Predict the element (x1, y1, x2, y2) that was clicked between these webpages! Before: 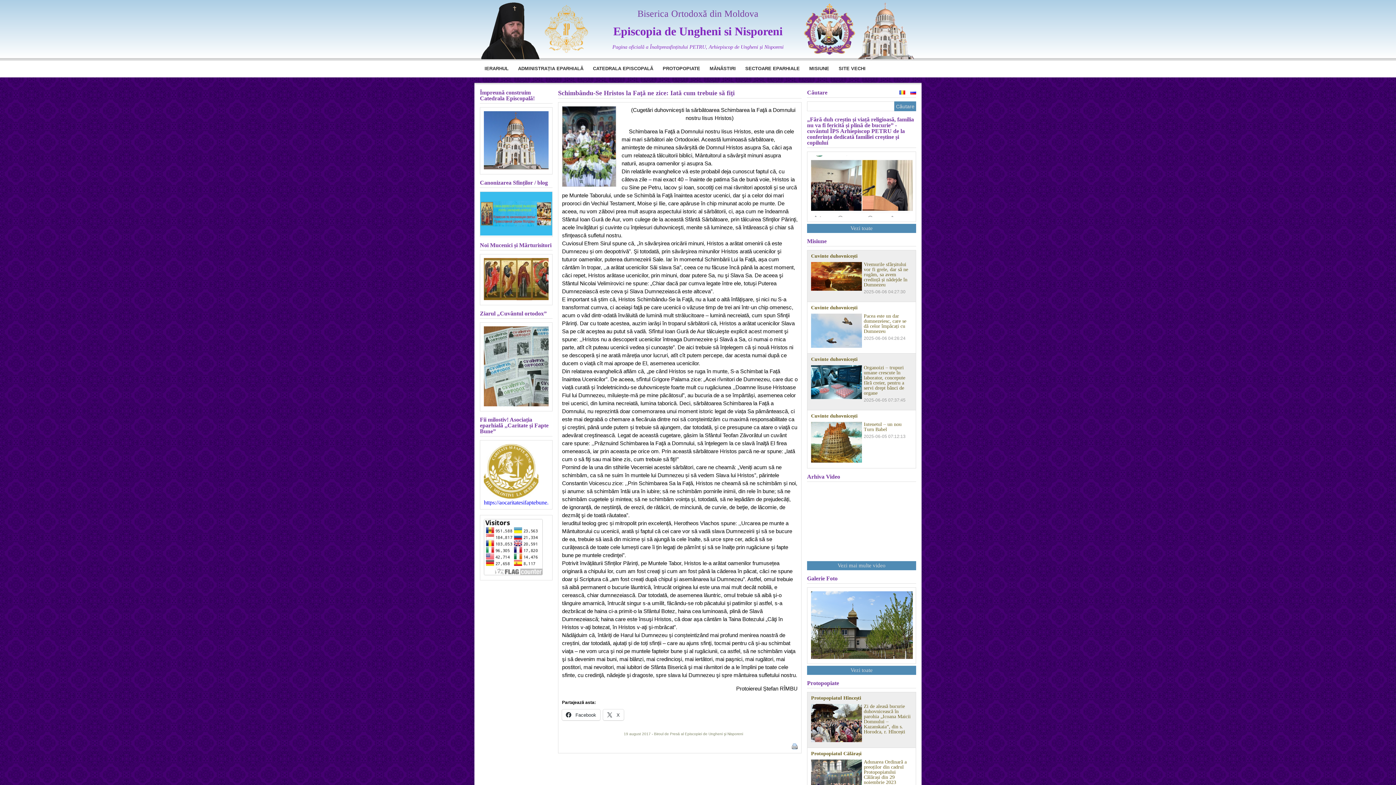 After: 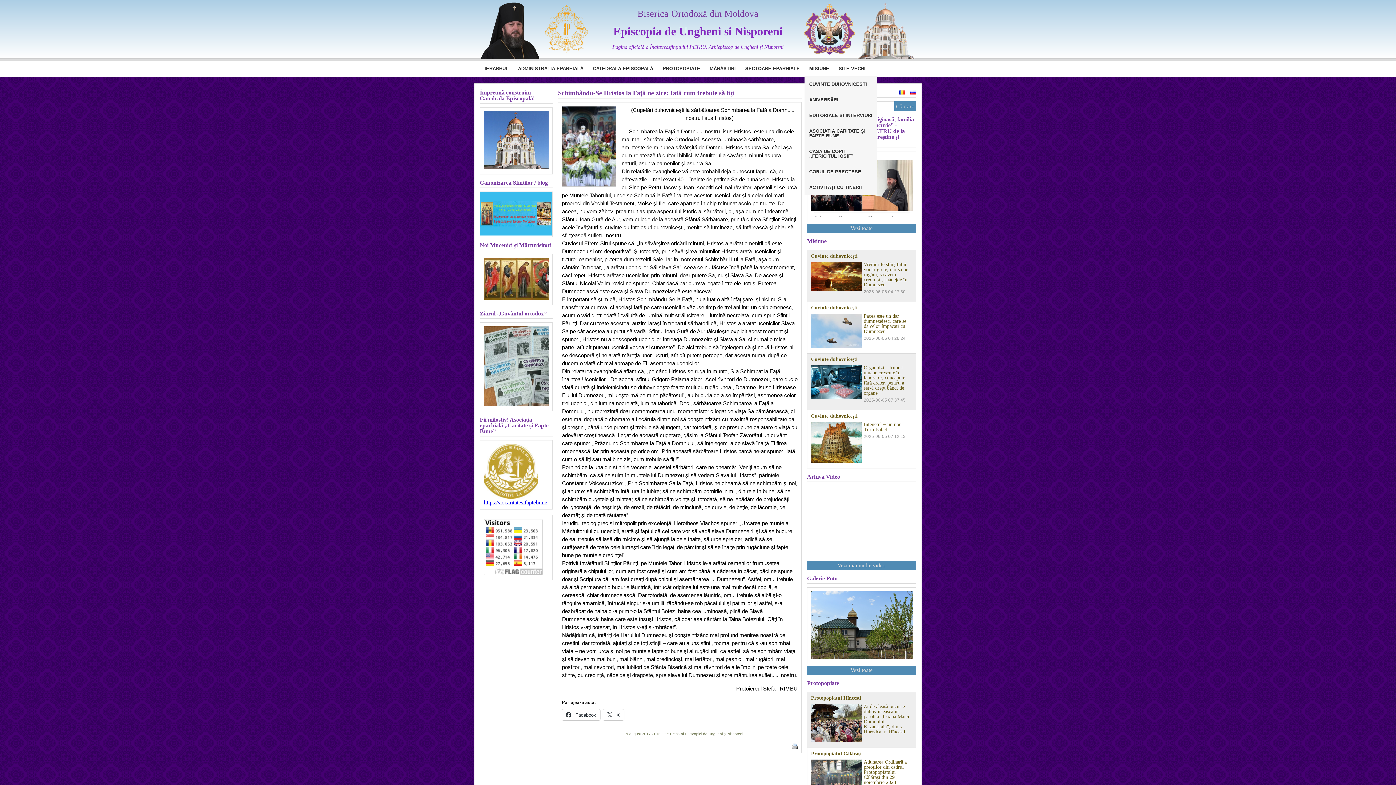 Action: label: MISIUNE bbox: (804, 60, 834, 76)